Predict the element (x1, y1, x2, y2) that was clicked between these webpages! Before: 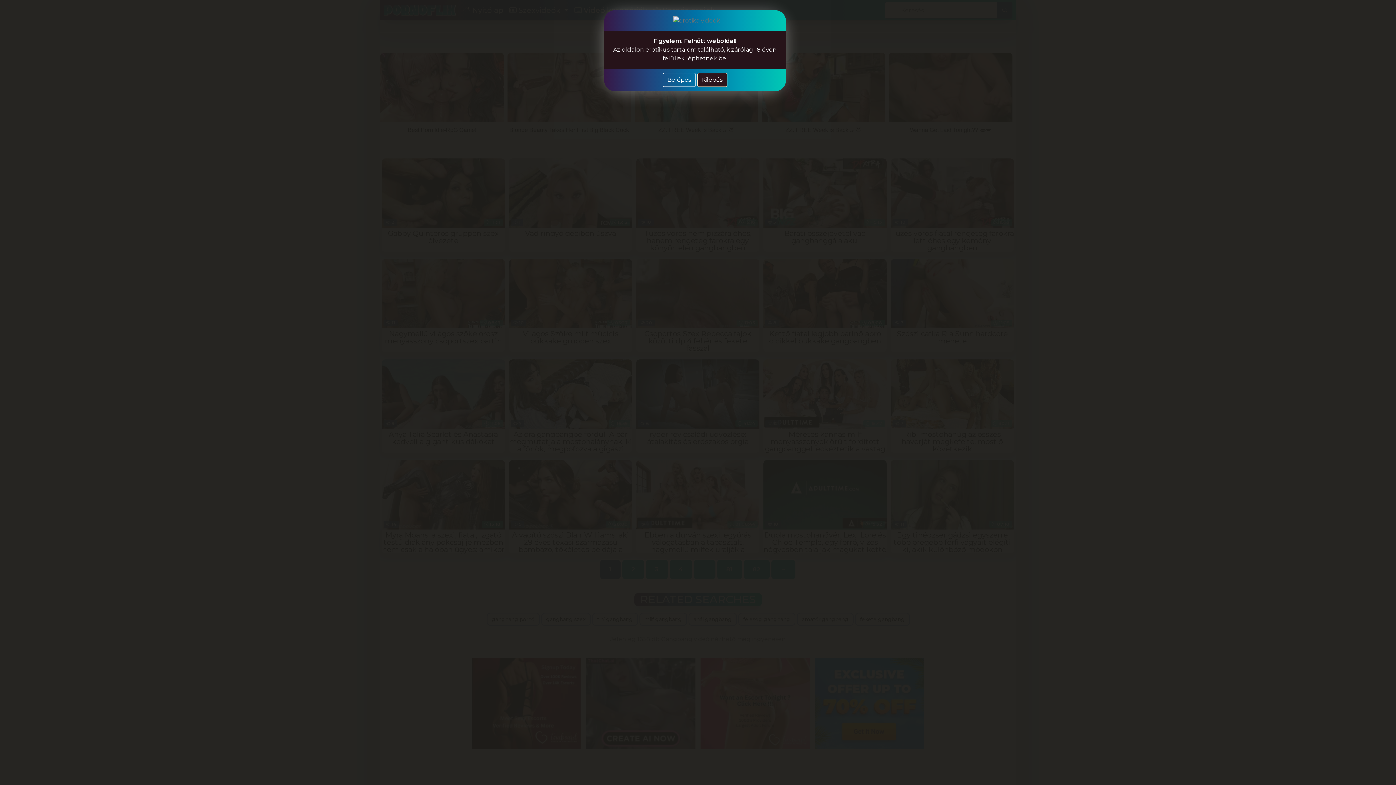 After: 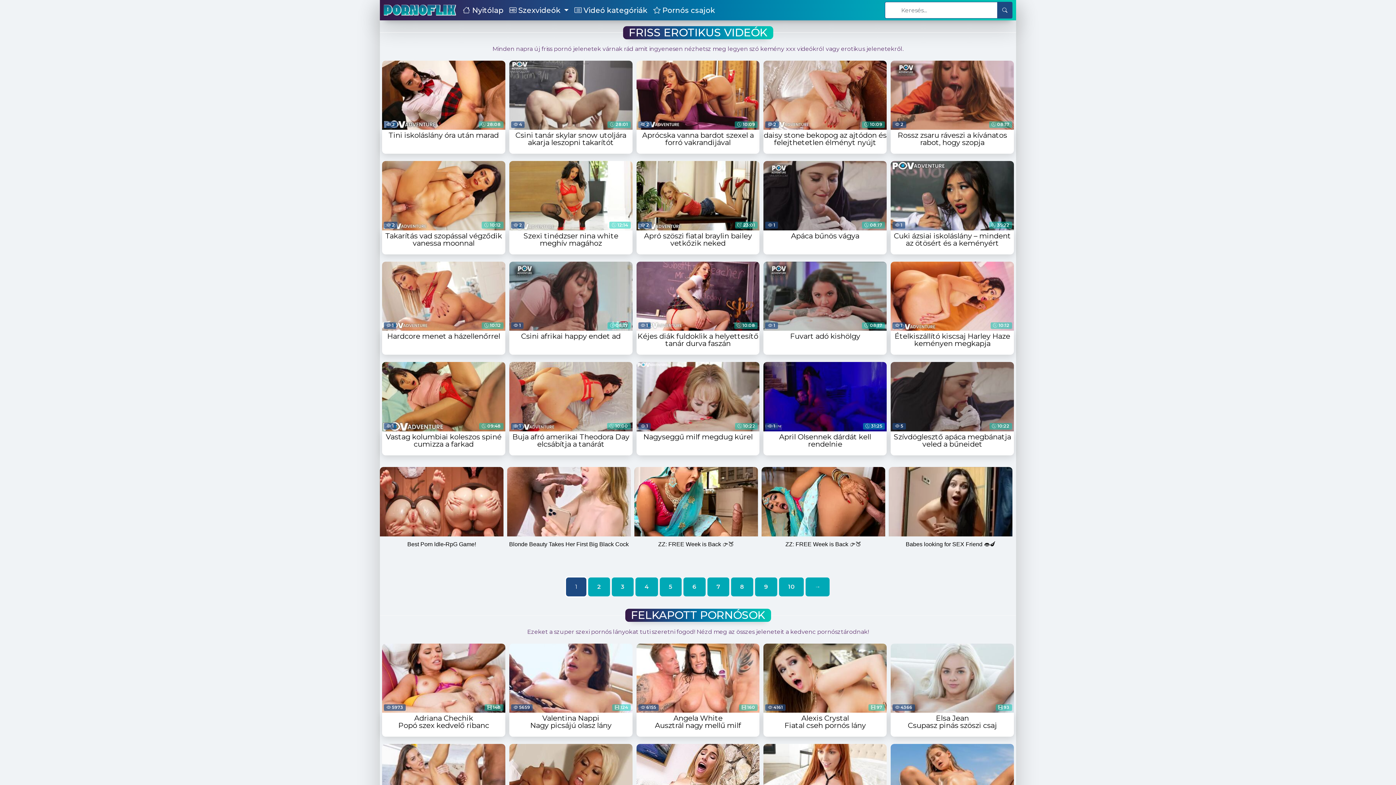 Action: bbox: (662, 73, 695, 86) label: Belépés